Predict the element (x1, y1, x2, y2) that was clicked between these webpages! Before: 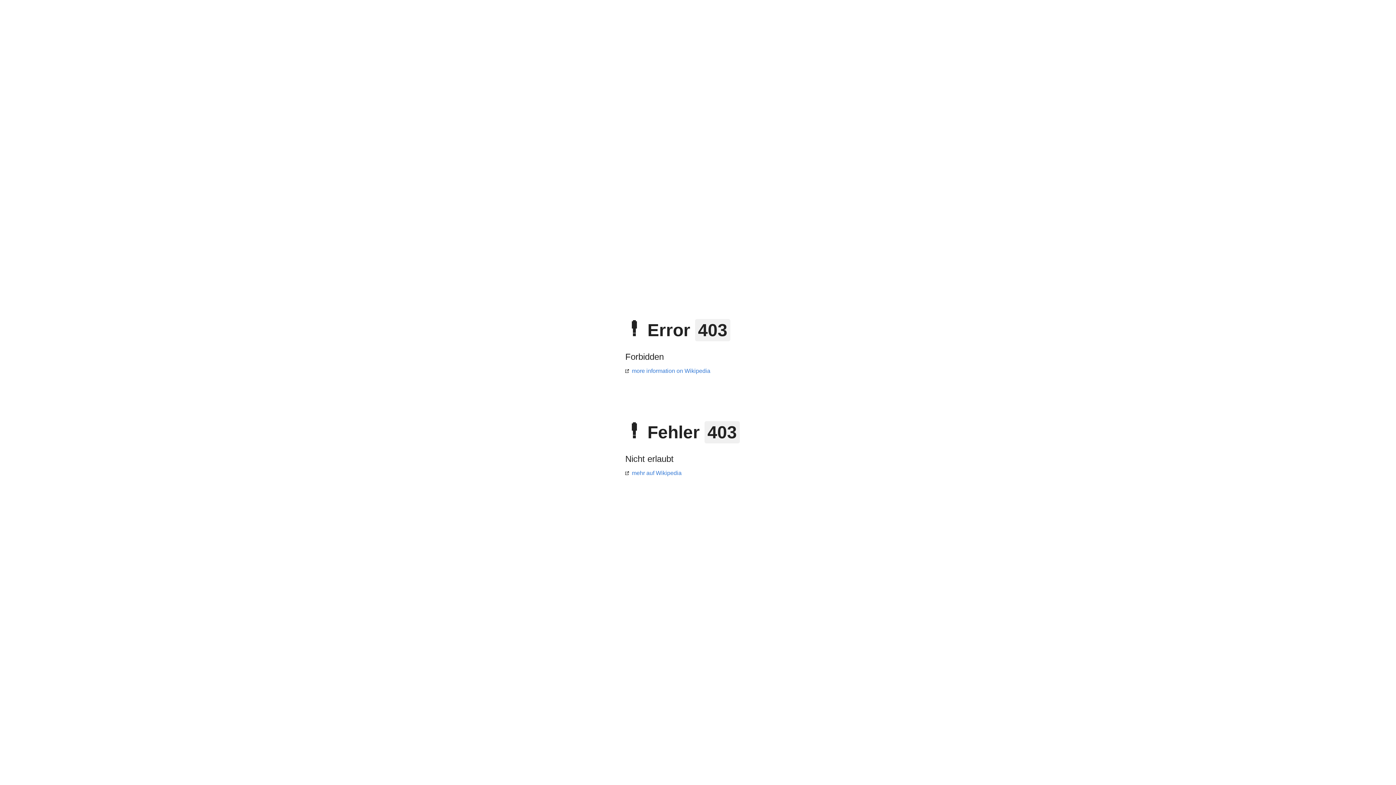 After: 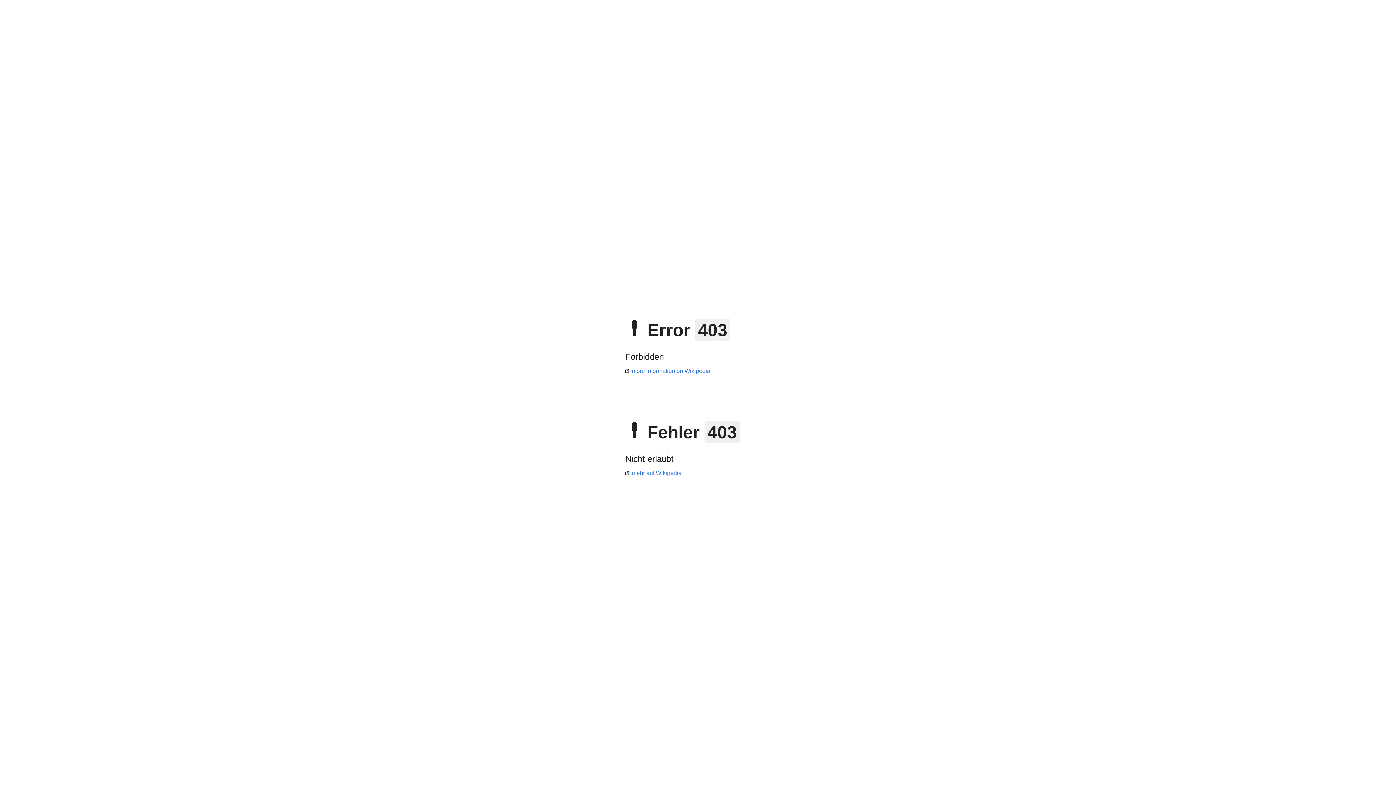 Action: bbox: (625, 368, 710, 374) label: more information on Wikipedia